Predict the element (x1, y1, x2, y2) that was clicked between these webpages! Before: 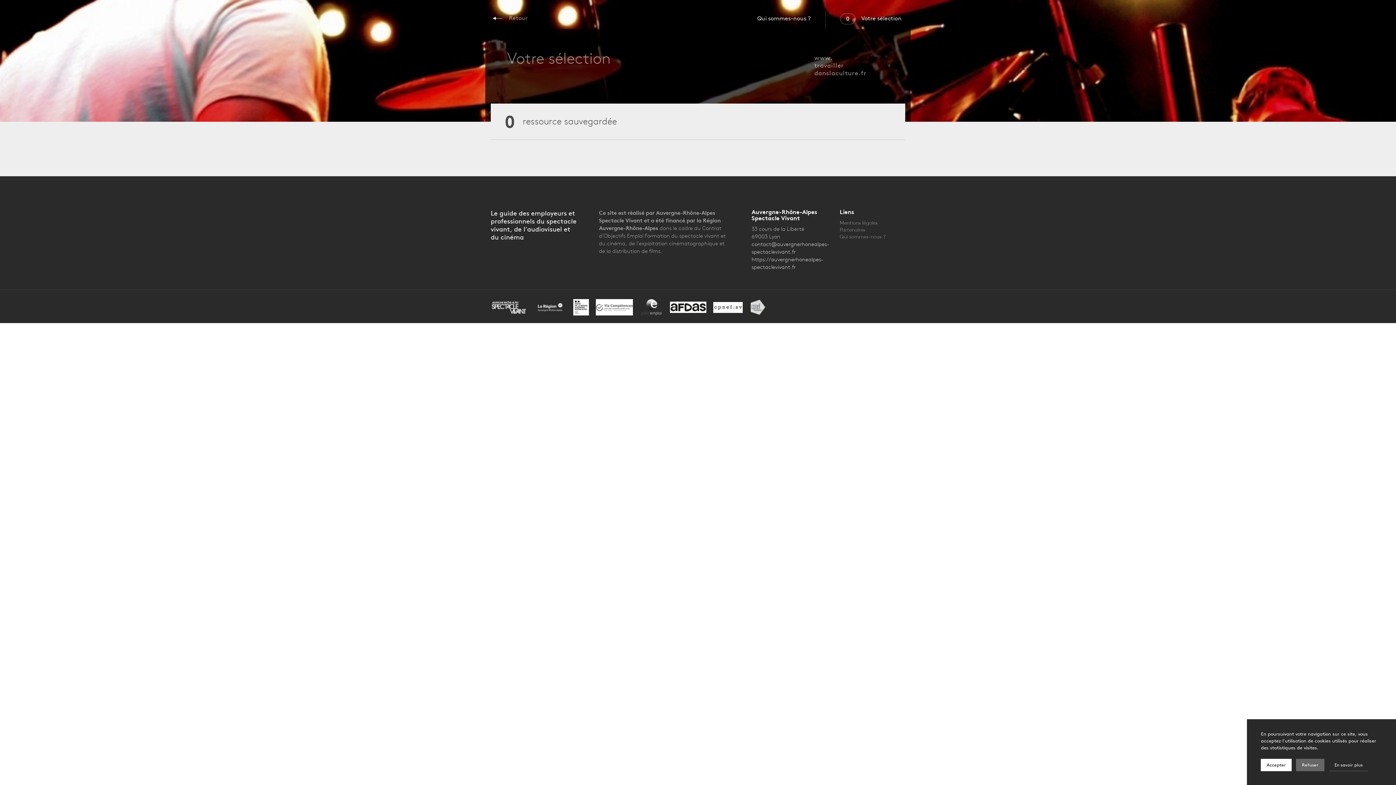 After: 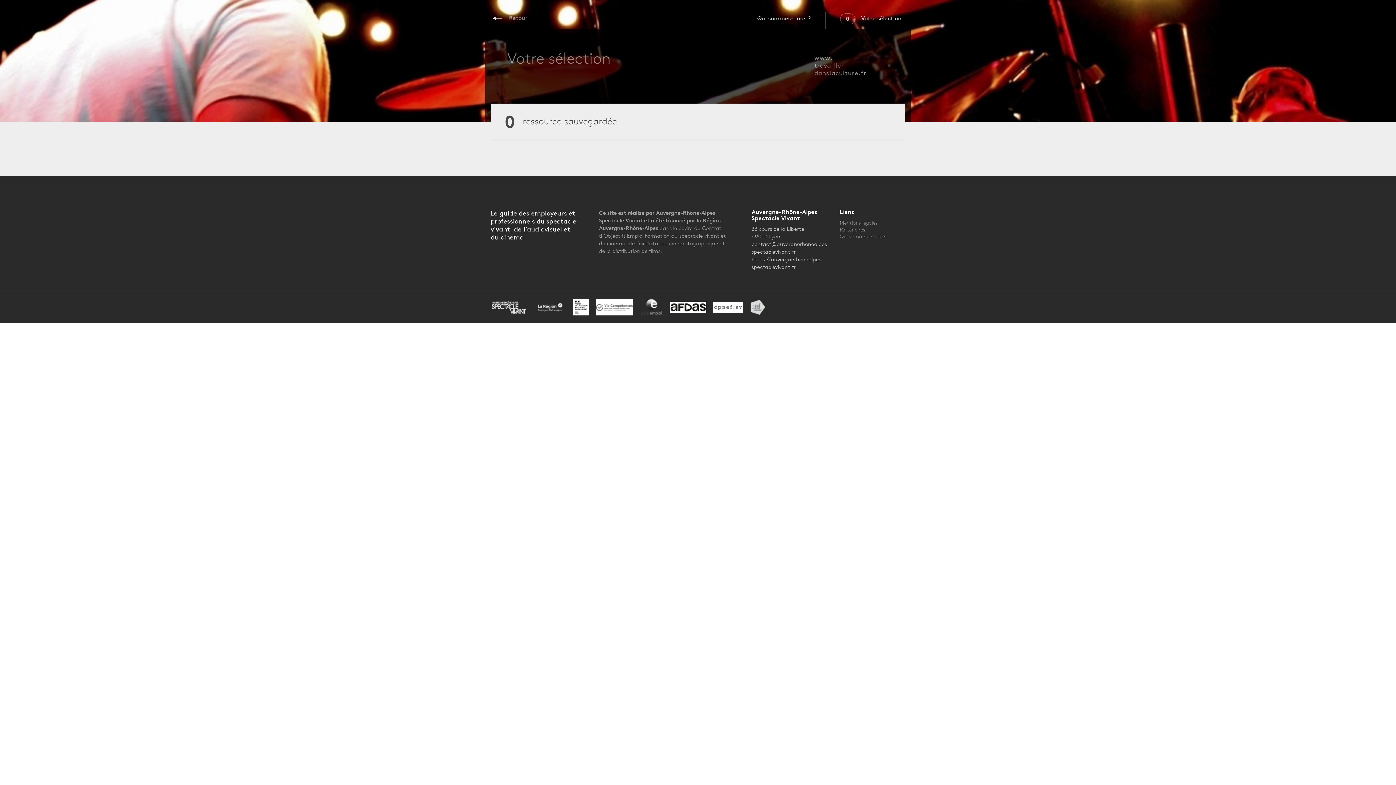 Action: label: Refuser bbox: (1296, 759, 1324, 771)